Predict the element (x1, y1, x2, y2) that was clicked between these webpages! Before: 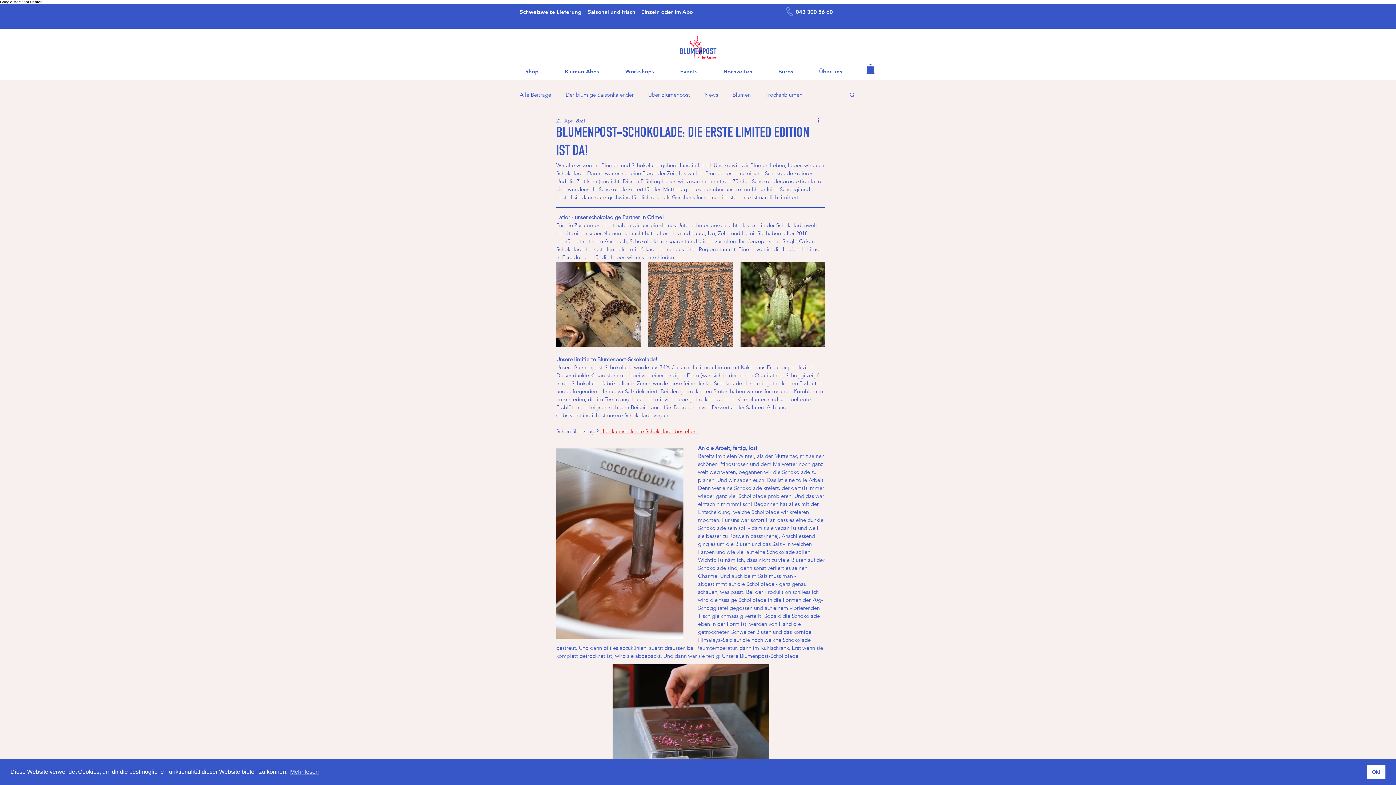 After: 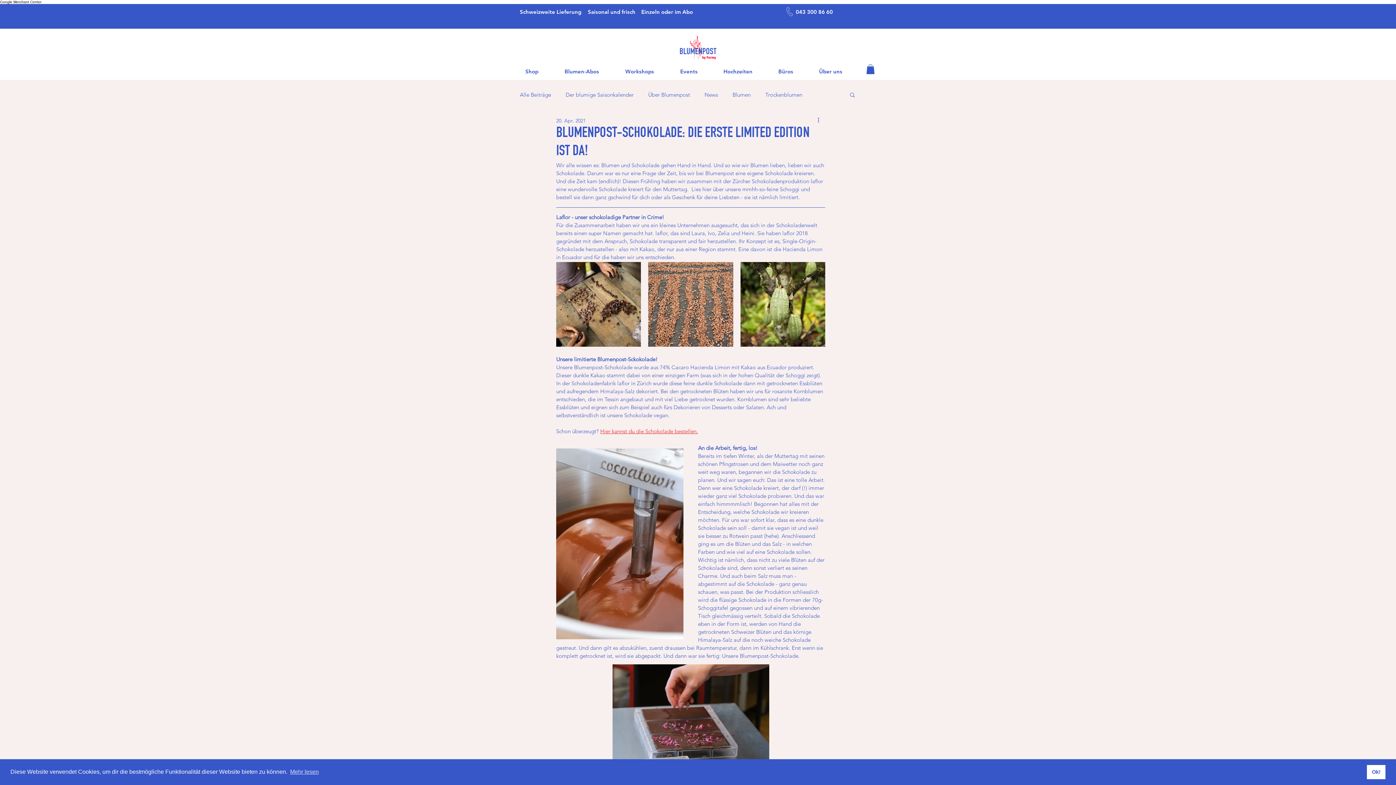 Action: bbox: (600, 428, 698, 435) label: Hier kannst du die Schokolade bestellen.